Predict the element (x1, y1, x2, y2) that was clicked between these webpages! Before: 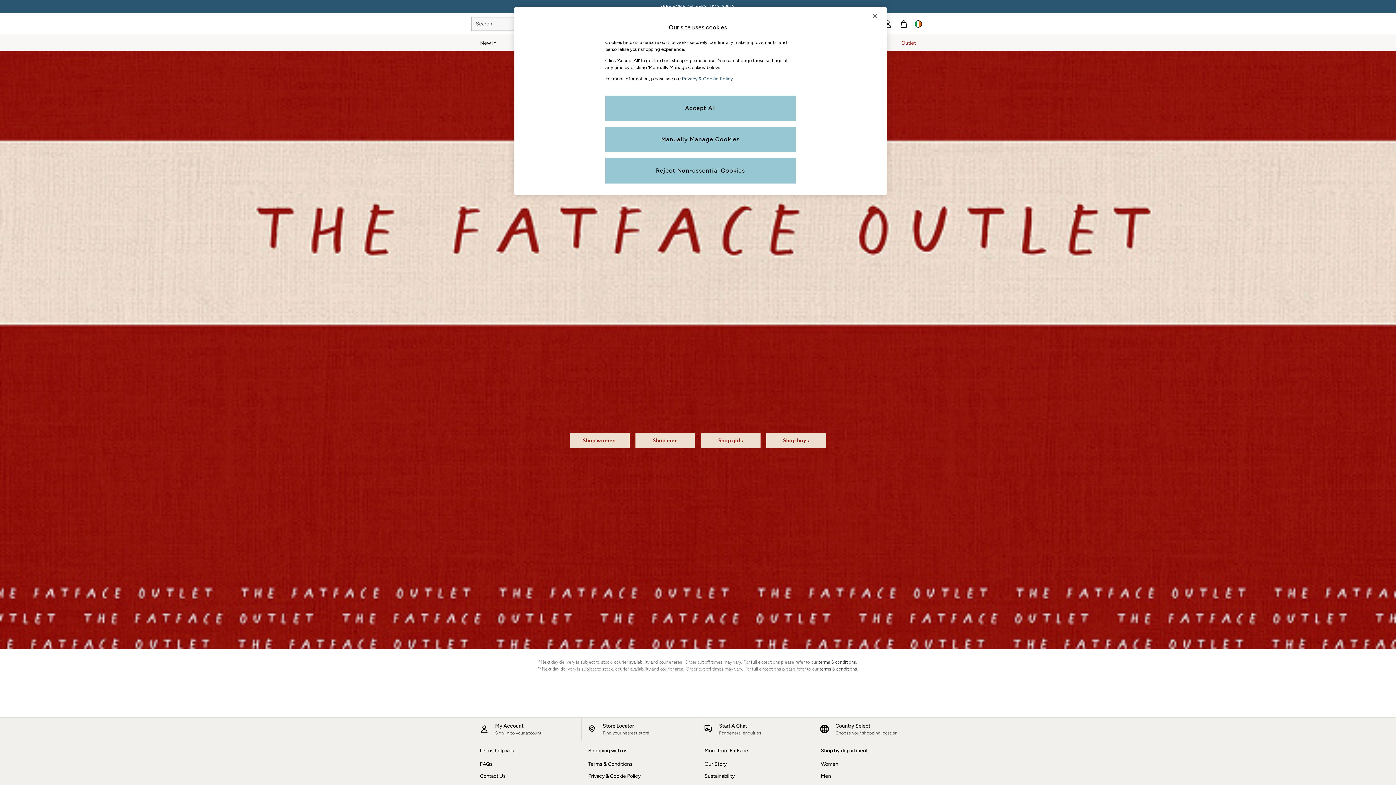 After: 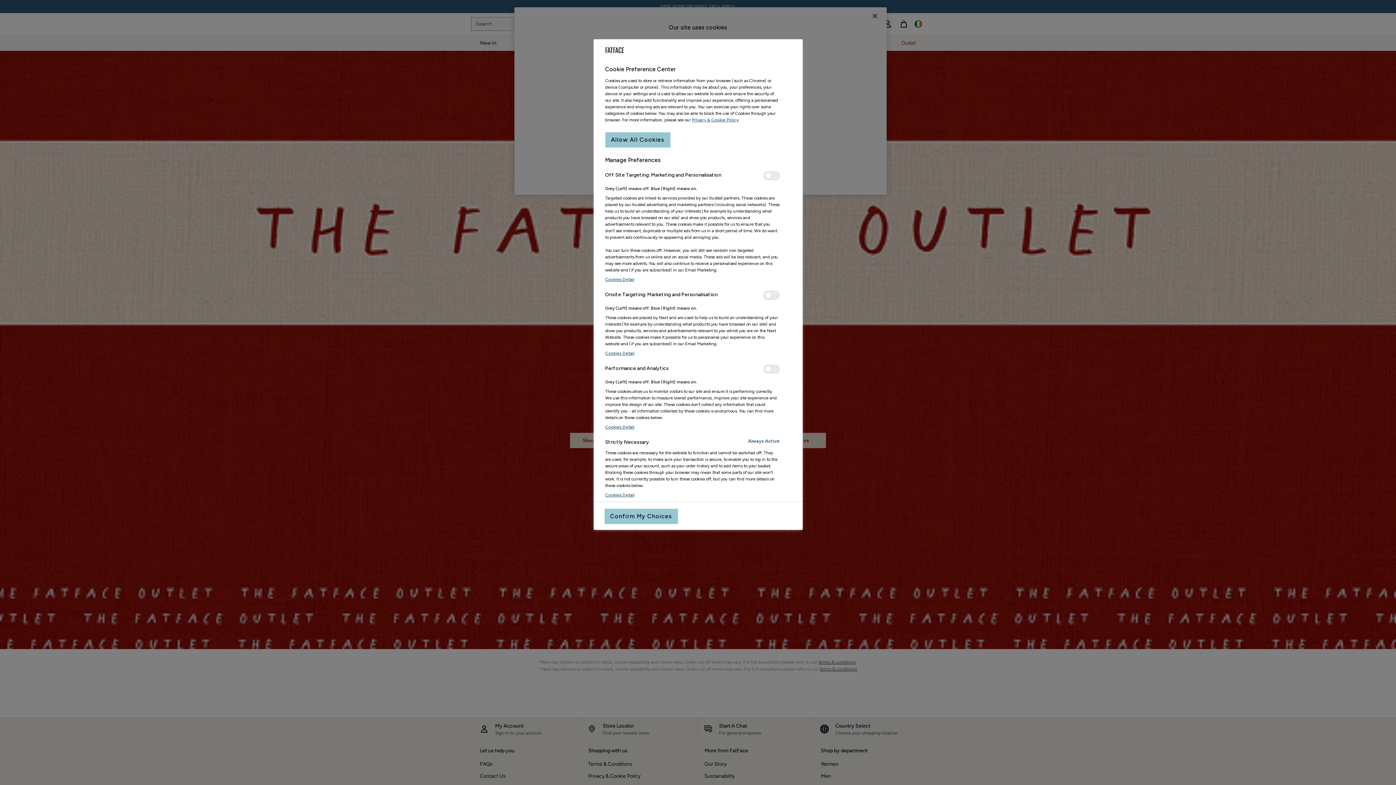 Action: bbox: (605, 126, 796, 152) label: Manually Manage Cookies